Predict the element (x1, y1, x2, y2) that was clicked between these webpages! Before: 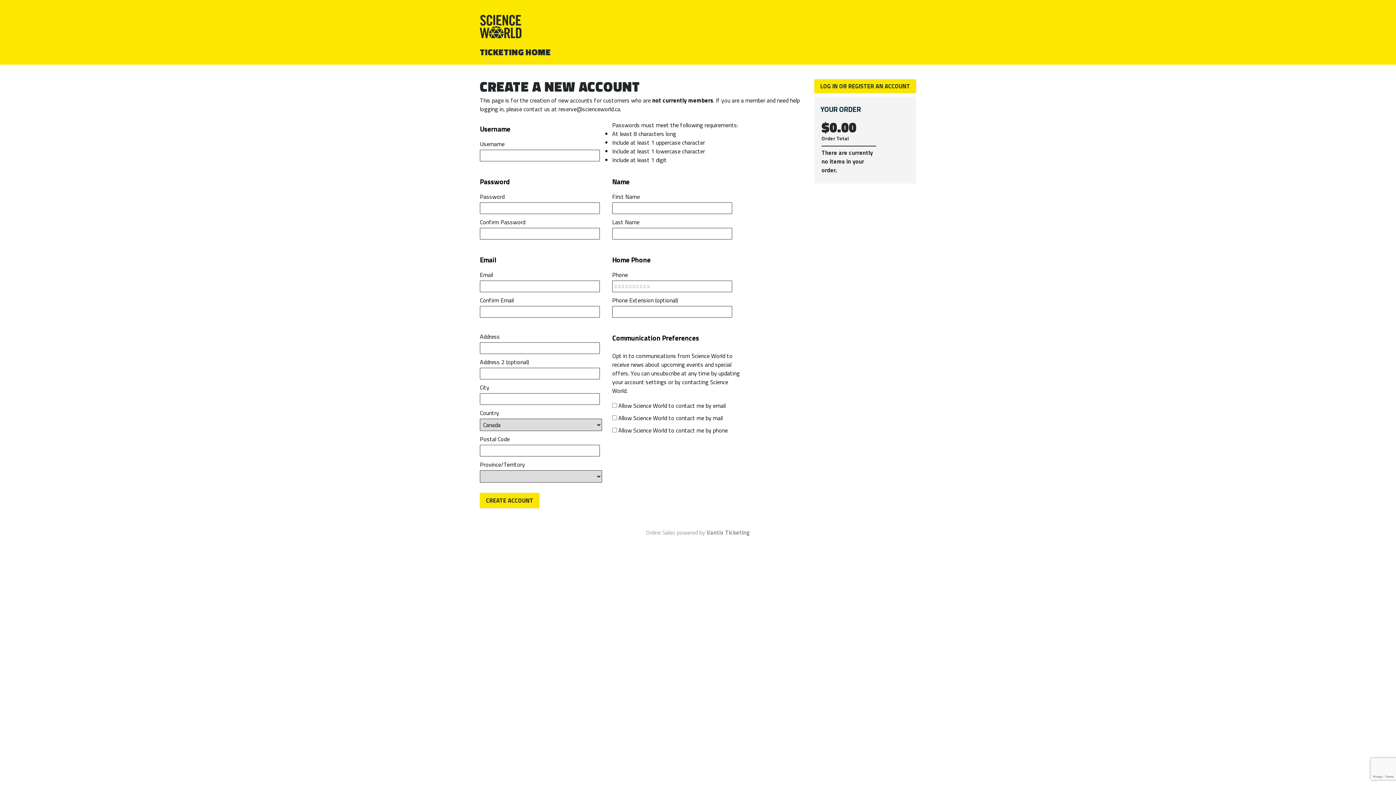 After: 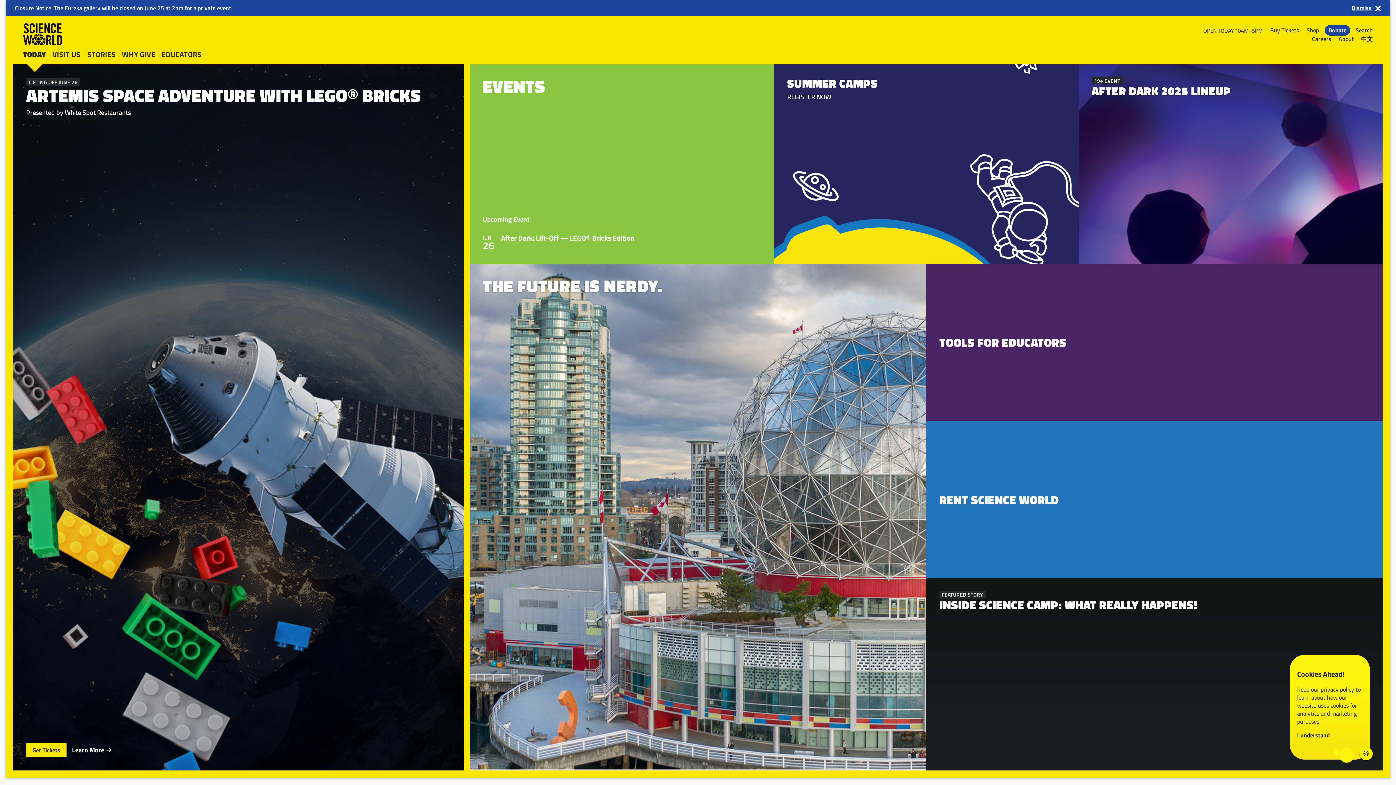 Action: bbox: (480, 30, 552, 38)